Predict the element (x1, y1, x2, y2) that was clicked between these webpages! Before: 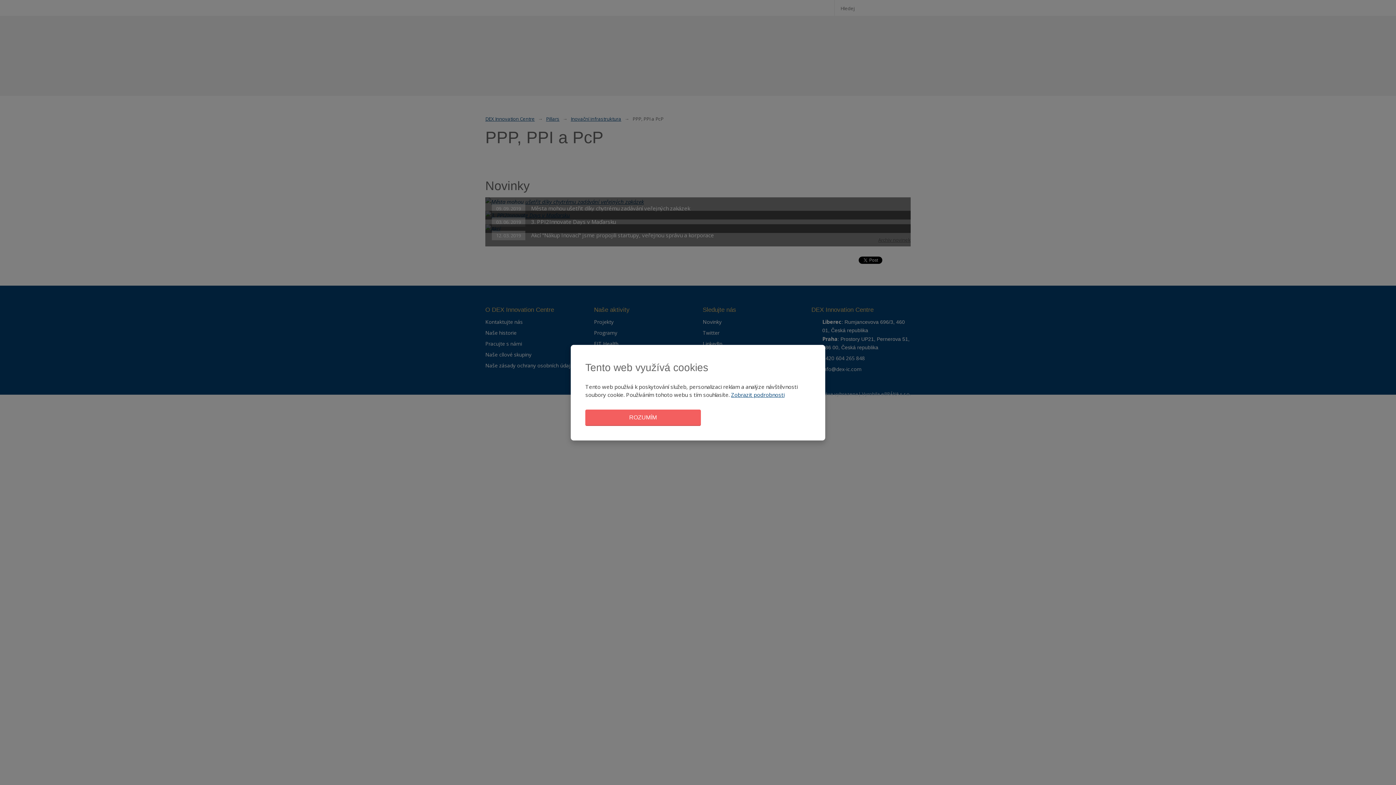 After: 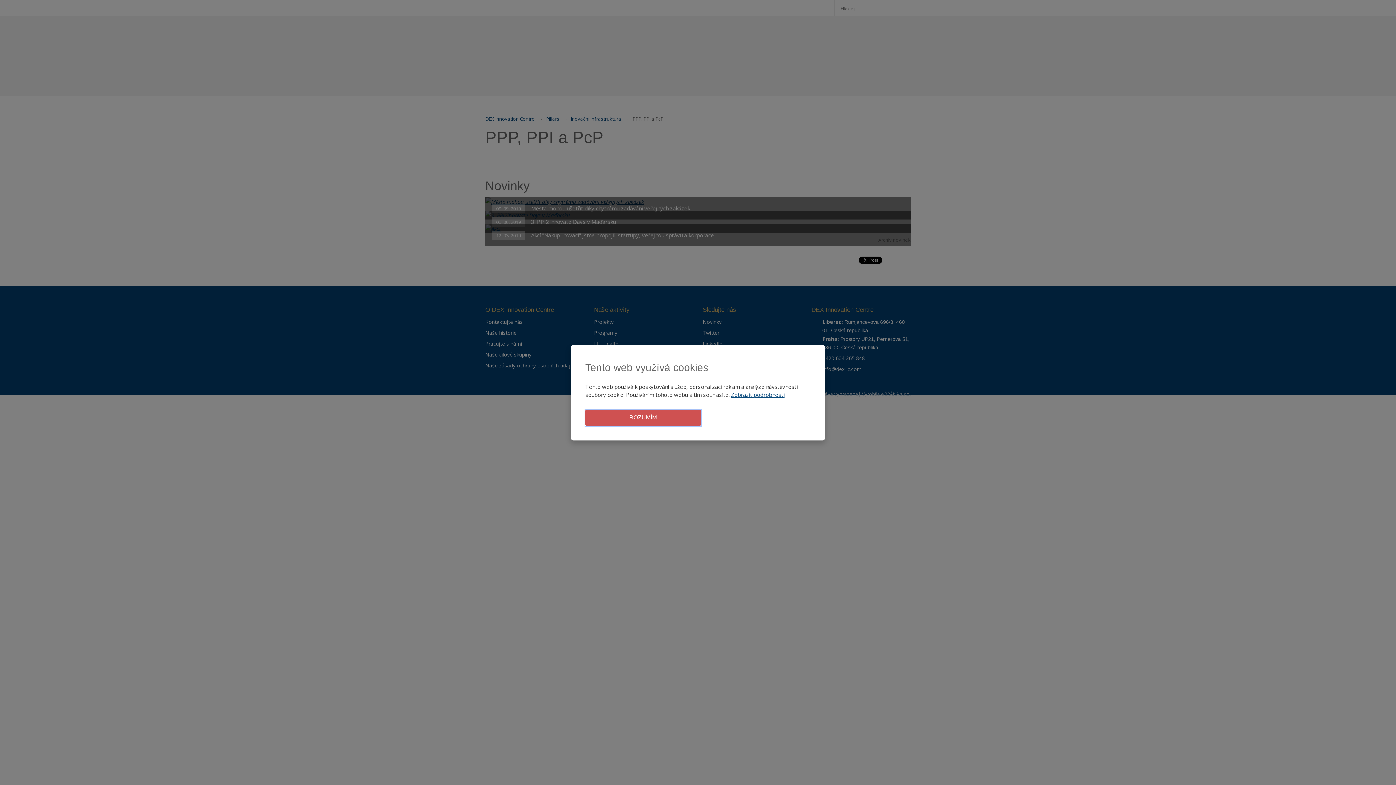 Action: bbox: (585, 409, 700, 426) label: ROZUMÍM